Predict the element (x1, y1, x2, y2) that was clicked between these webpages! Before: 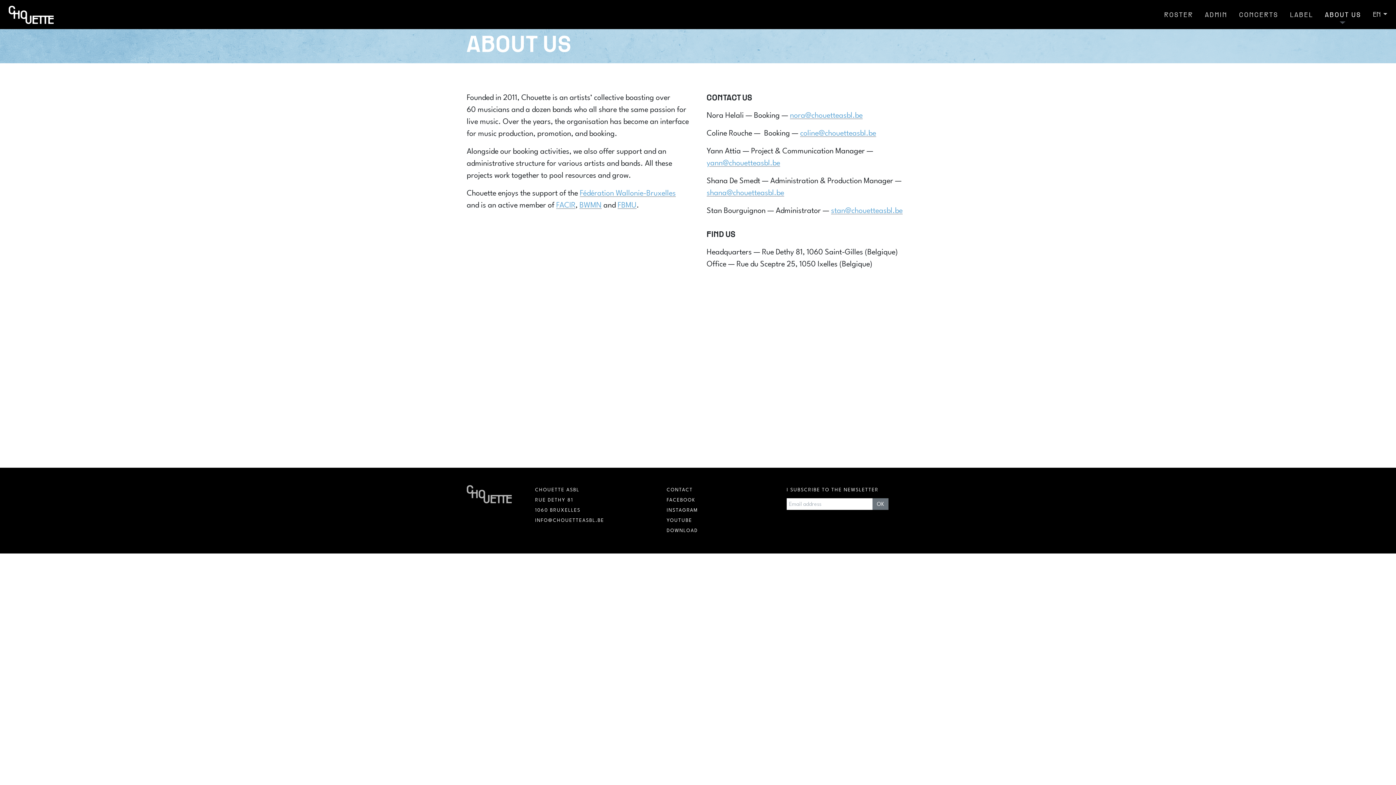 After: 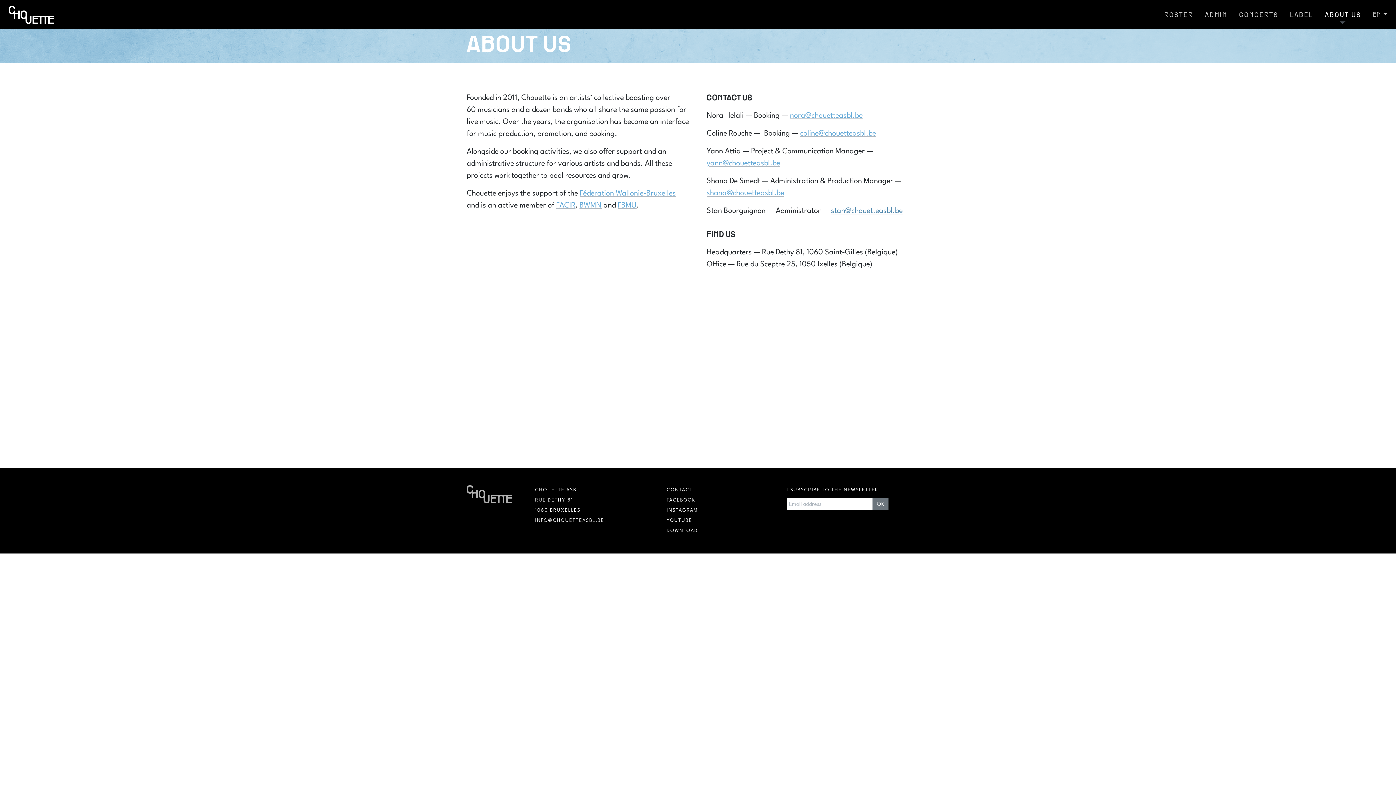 Action: bbox: (831, 207, 902, 214) label: stan@chouetteasbl.be